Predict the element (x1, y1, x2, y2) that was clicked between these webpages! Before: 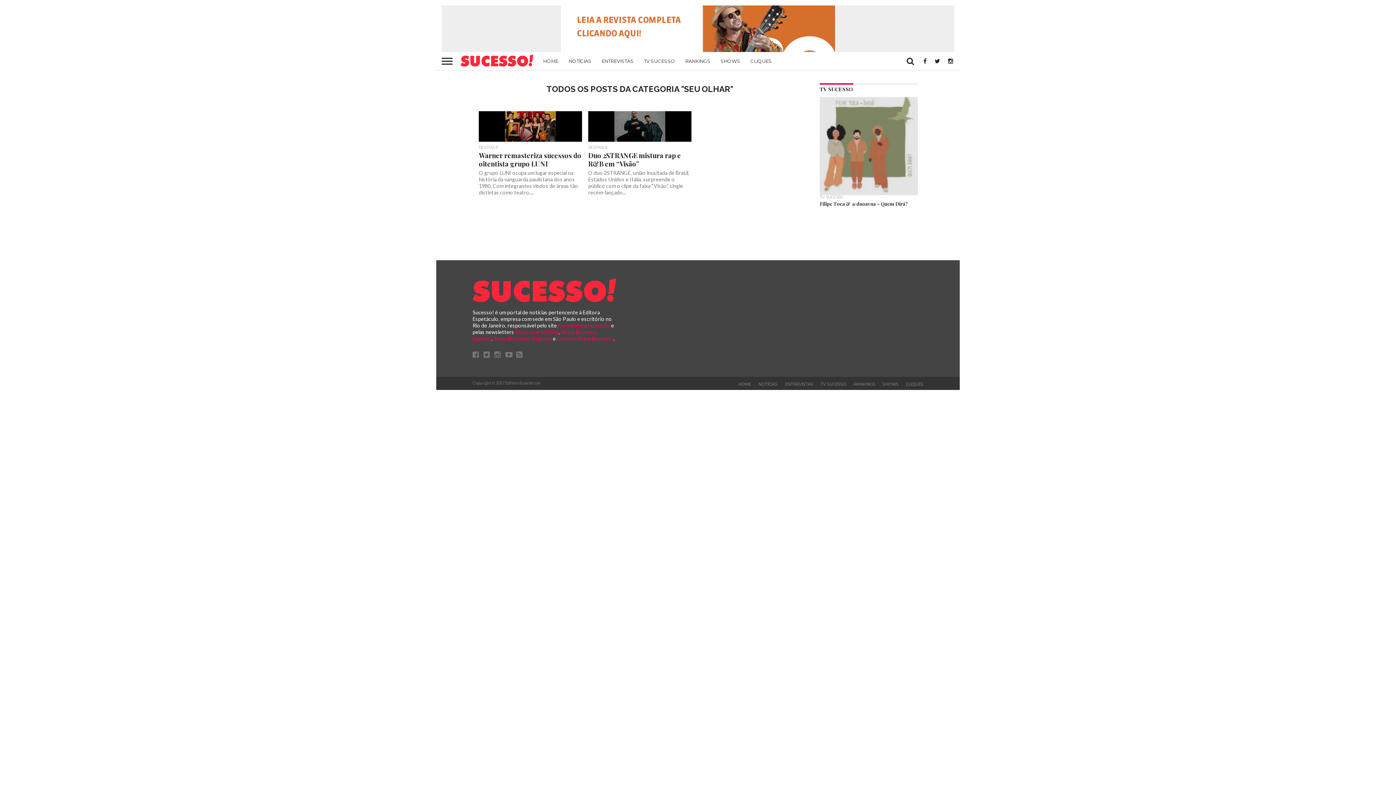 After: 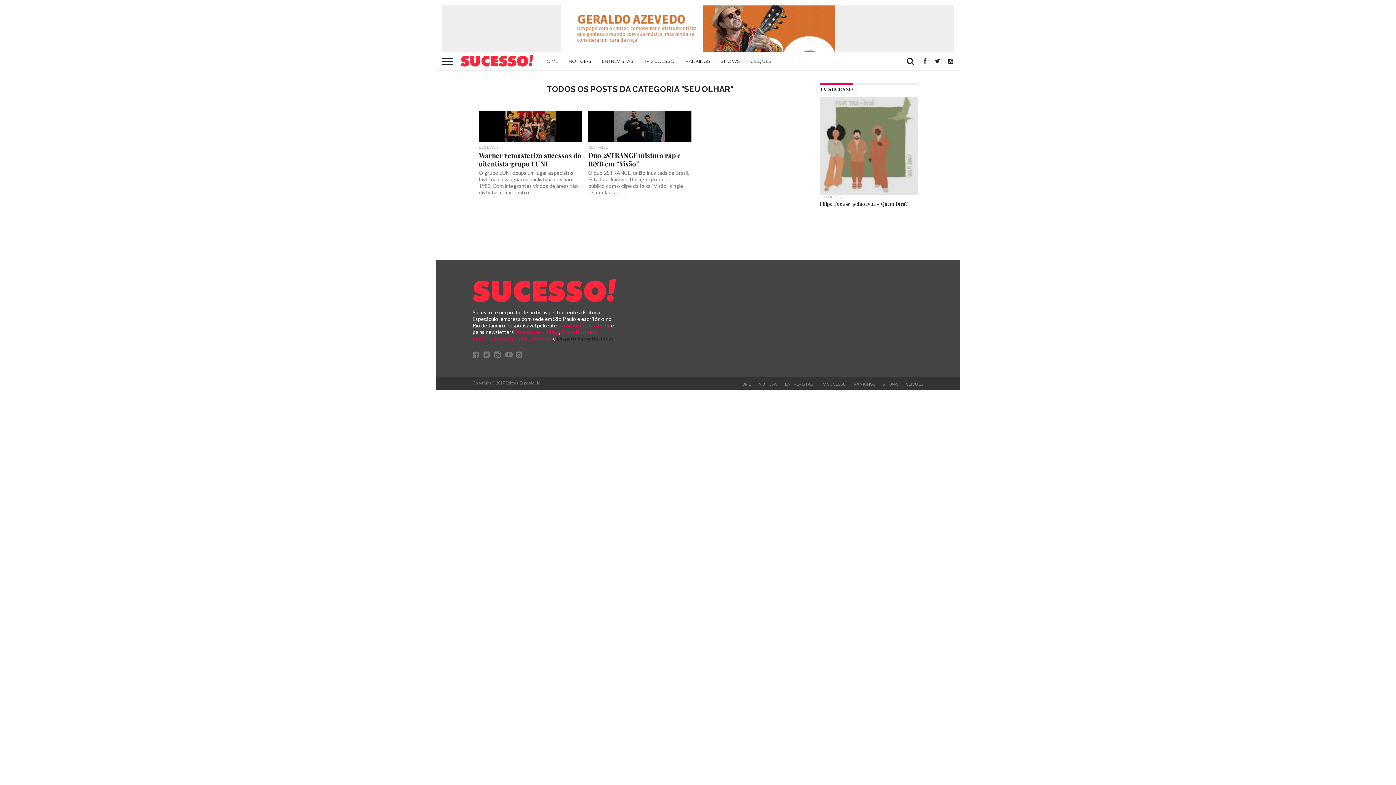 Action: bbox: (557, 335, 613, 341) label: Disparo Show Business